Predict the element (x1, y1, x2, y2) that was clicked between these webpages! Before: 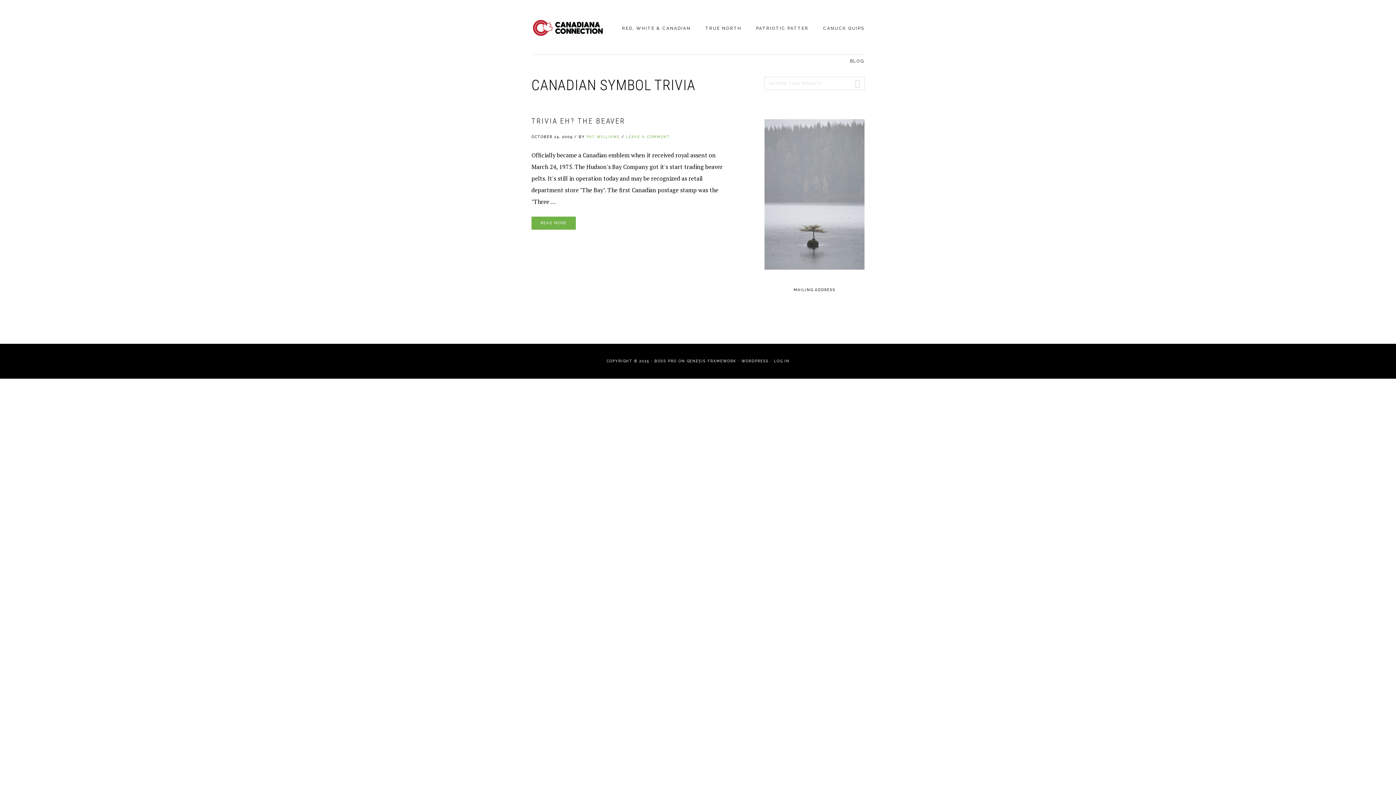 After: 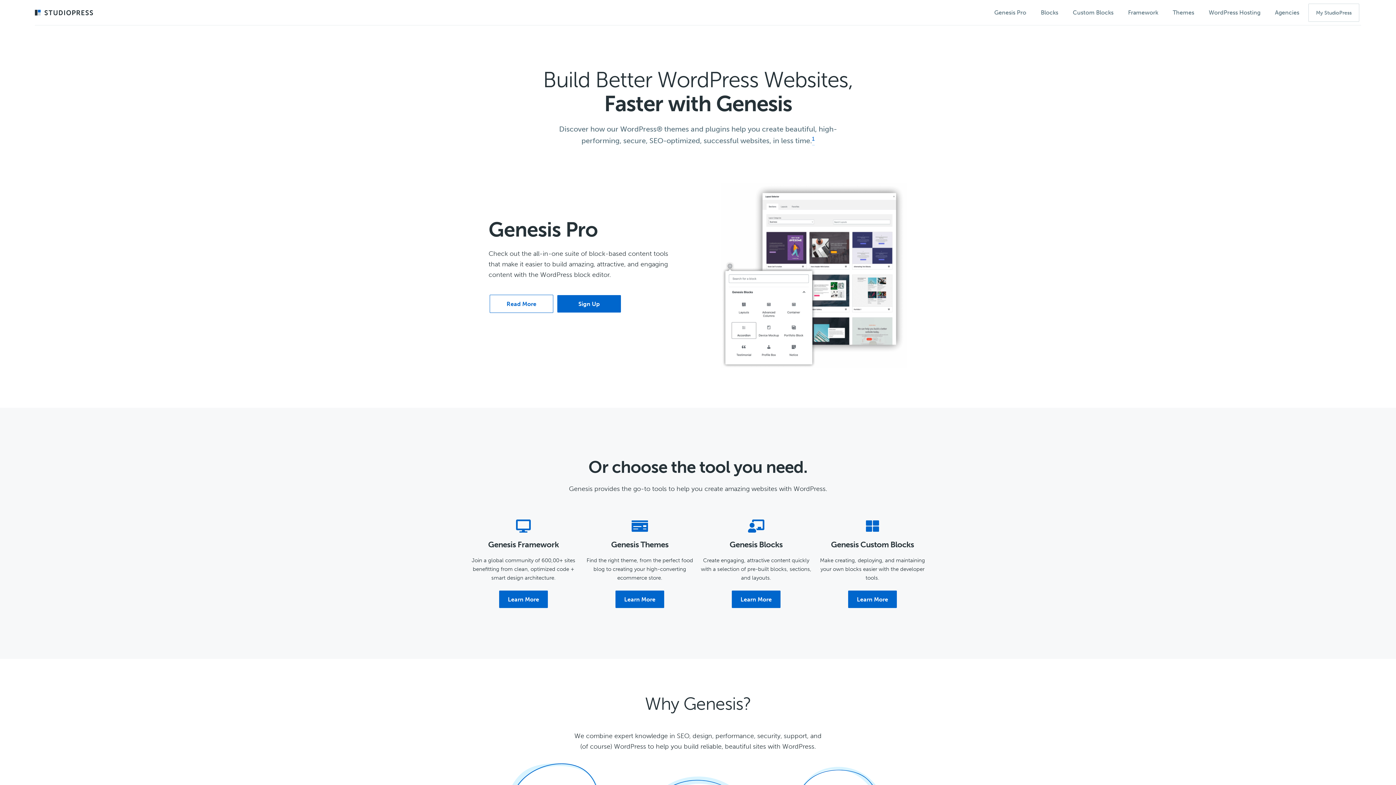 Action: bbox: (686, 359, 736, 363) label: GENESIS FRAMEWORK